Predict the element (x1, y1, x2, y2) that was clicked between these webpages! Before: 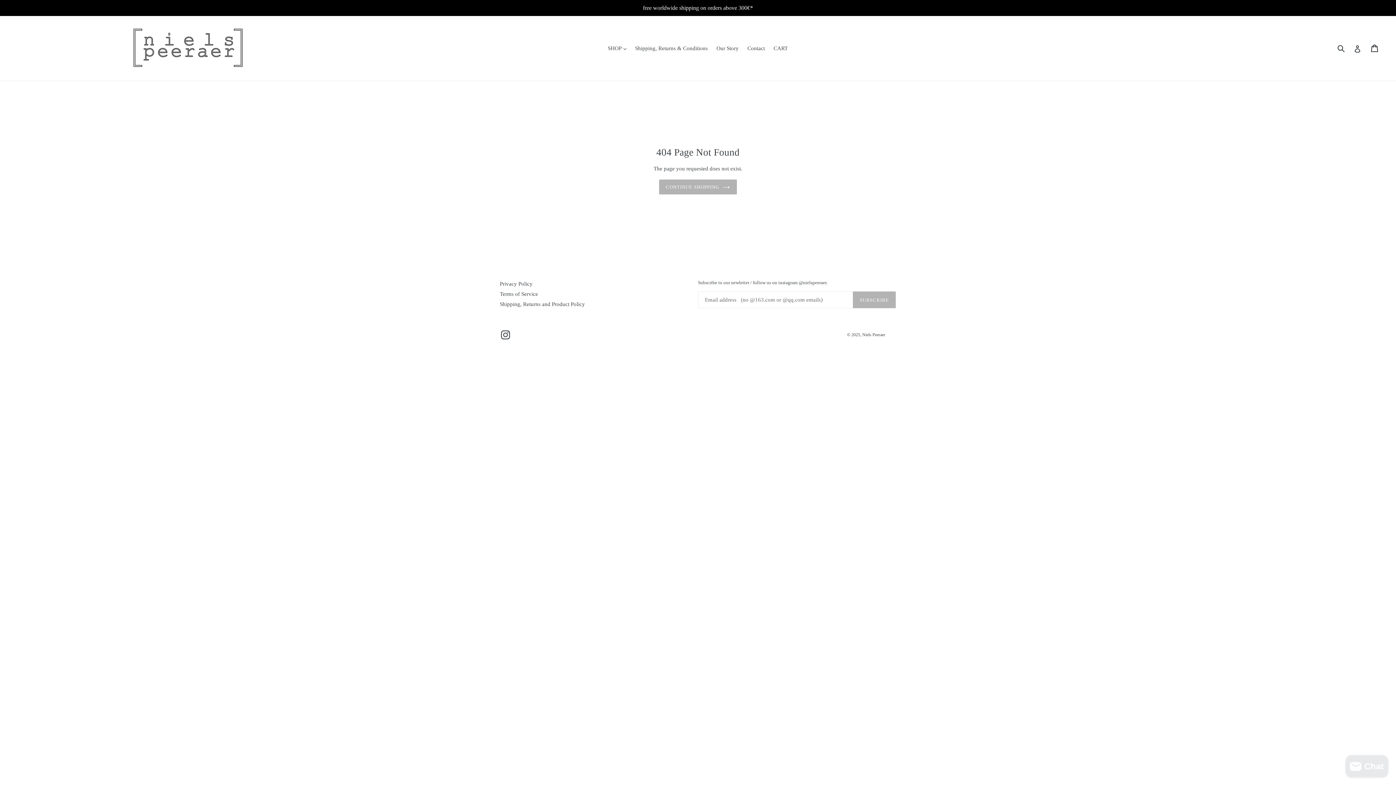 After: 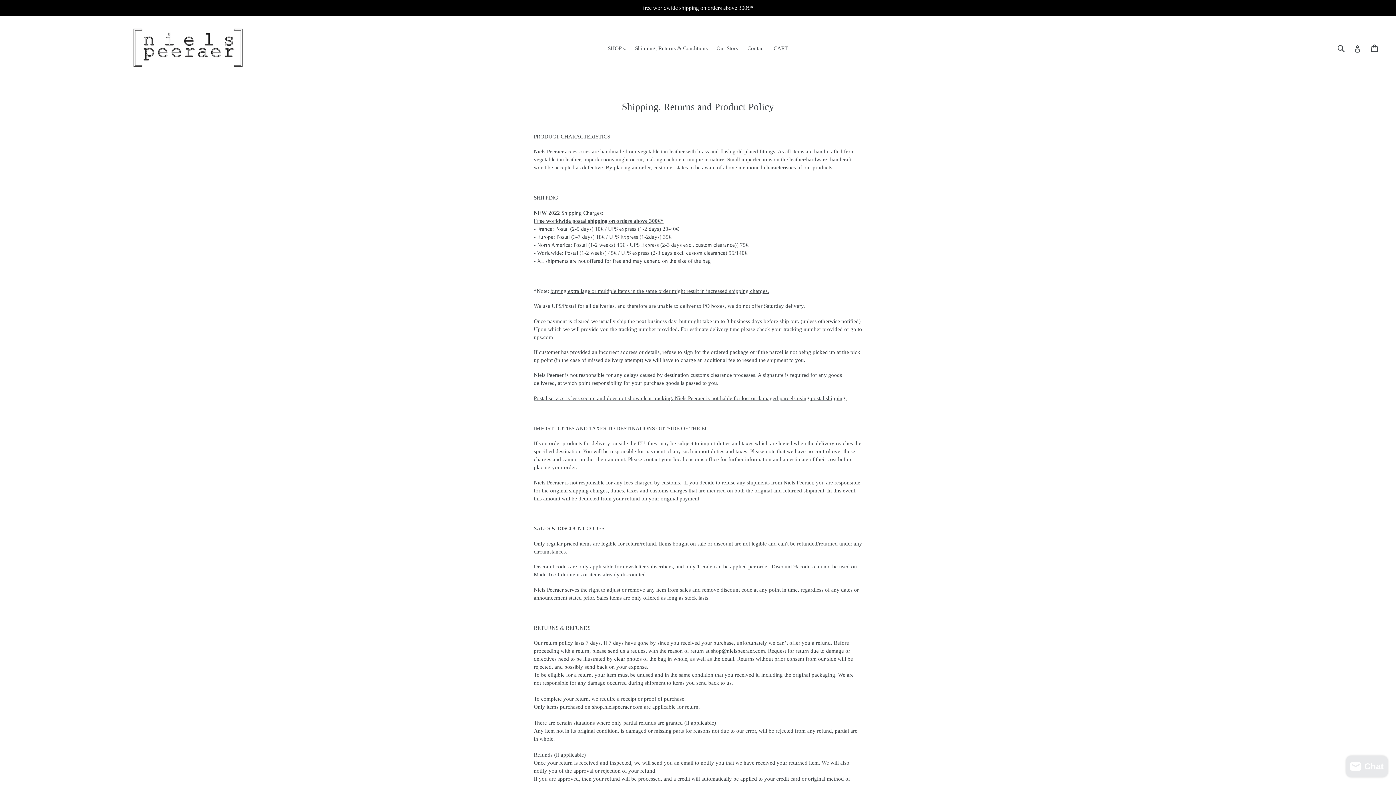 Action: label: free worldwide shipping on orders above 300€* bbox: (0, 0, 1396, 16)